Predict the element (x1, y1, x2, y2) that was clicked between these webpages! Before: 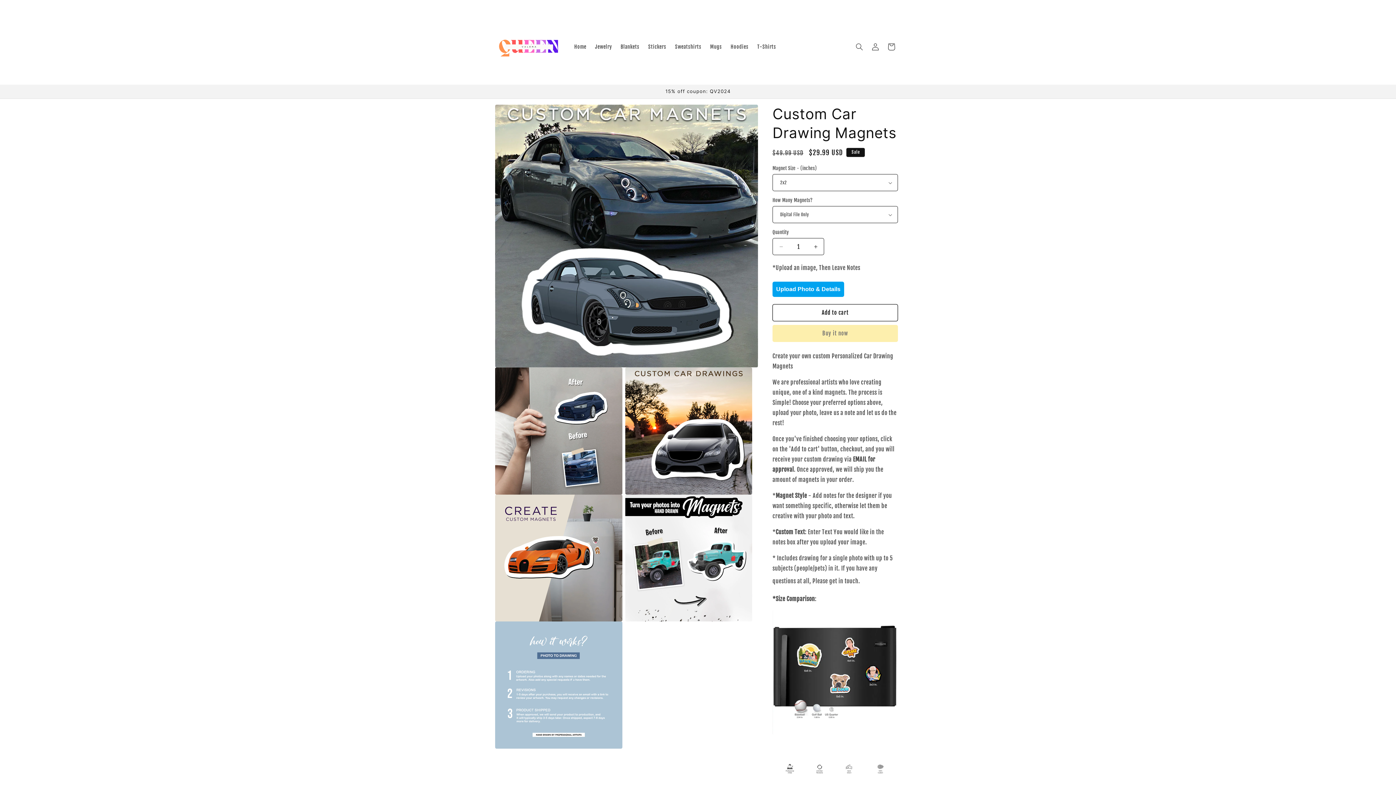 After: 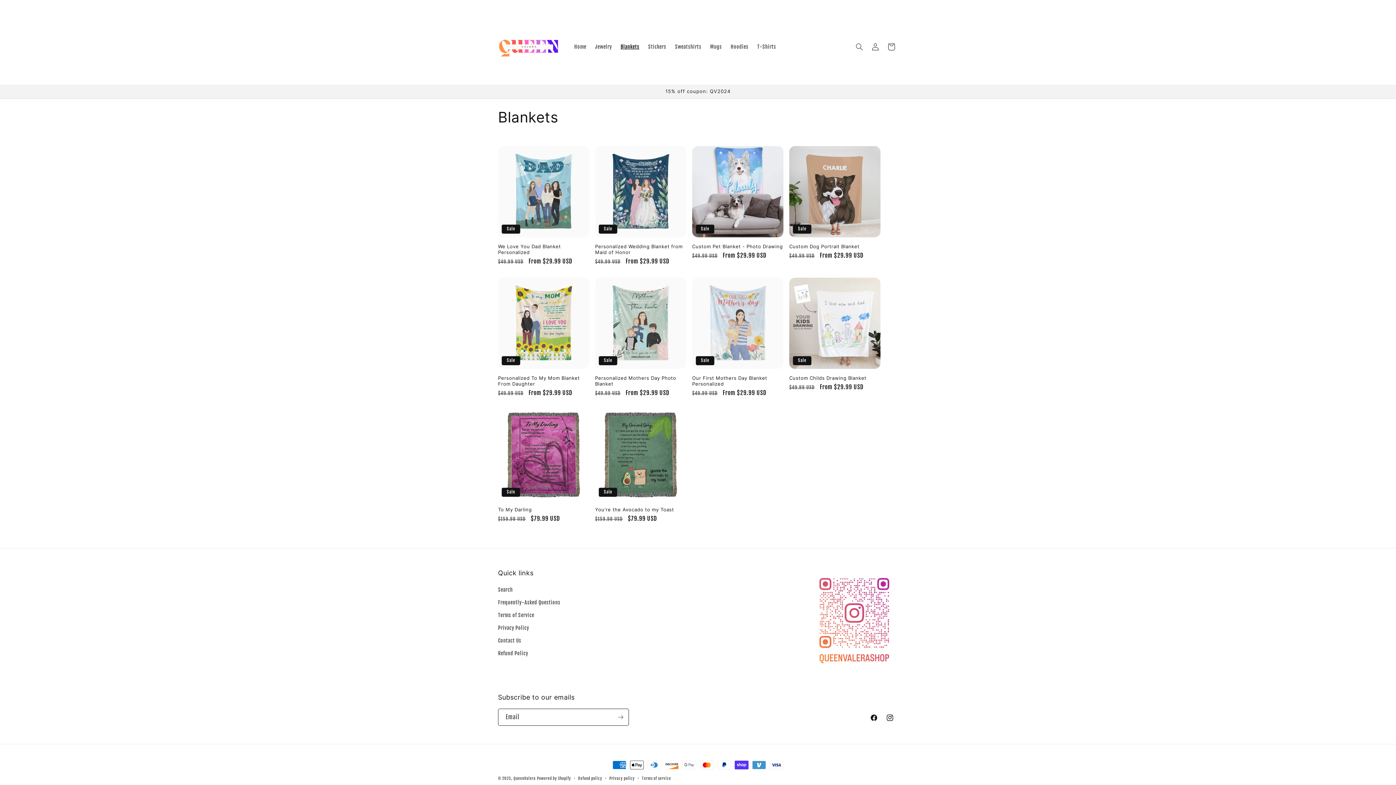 Action: label: Blankets bbox: (616, 39, 643, 54)